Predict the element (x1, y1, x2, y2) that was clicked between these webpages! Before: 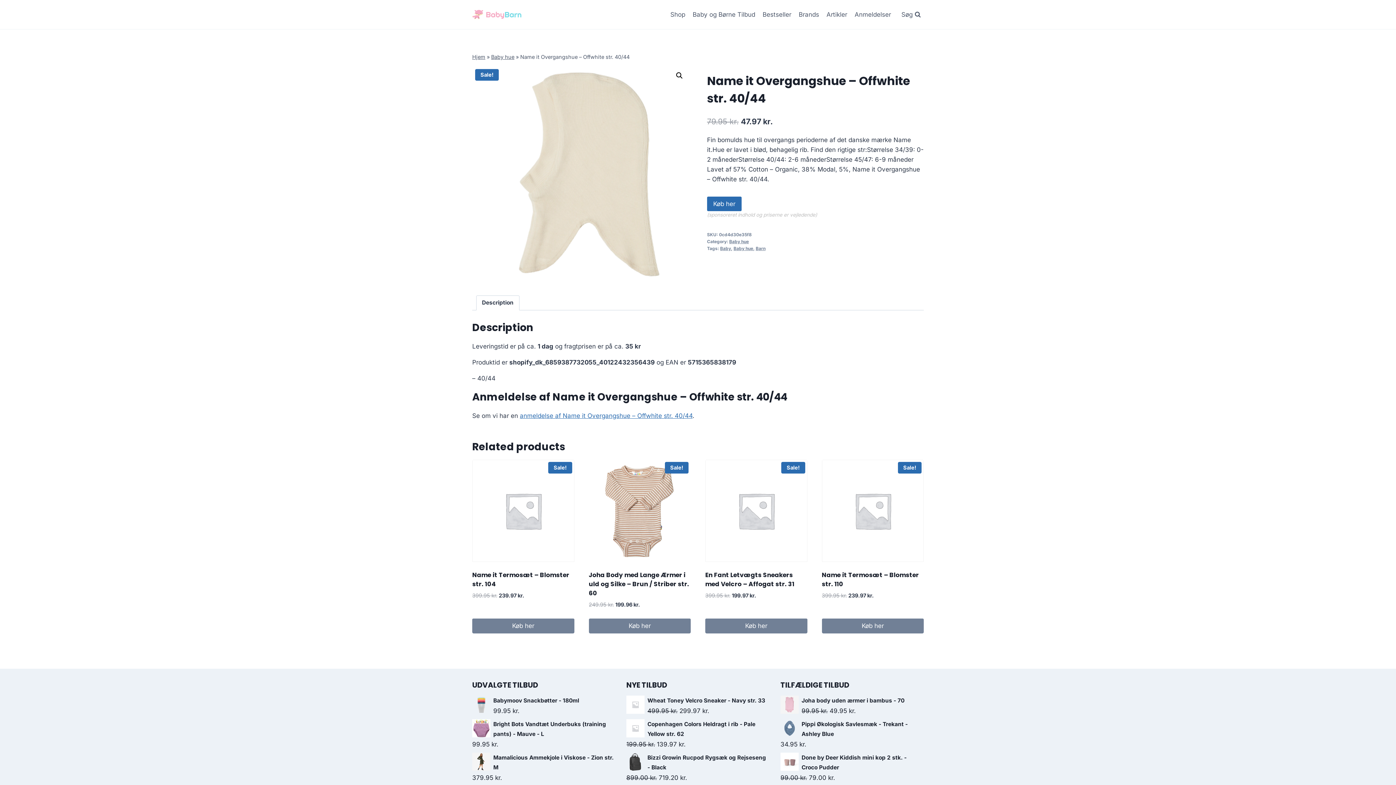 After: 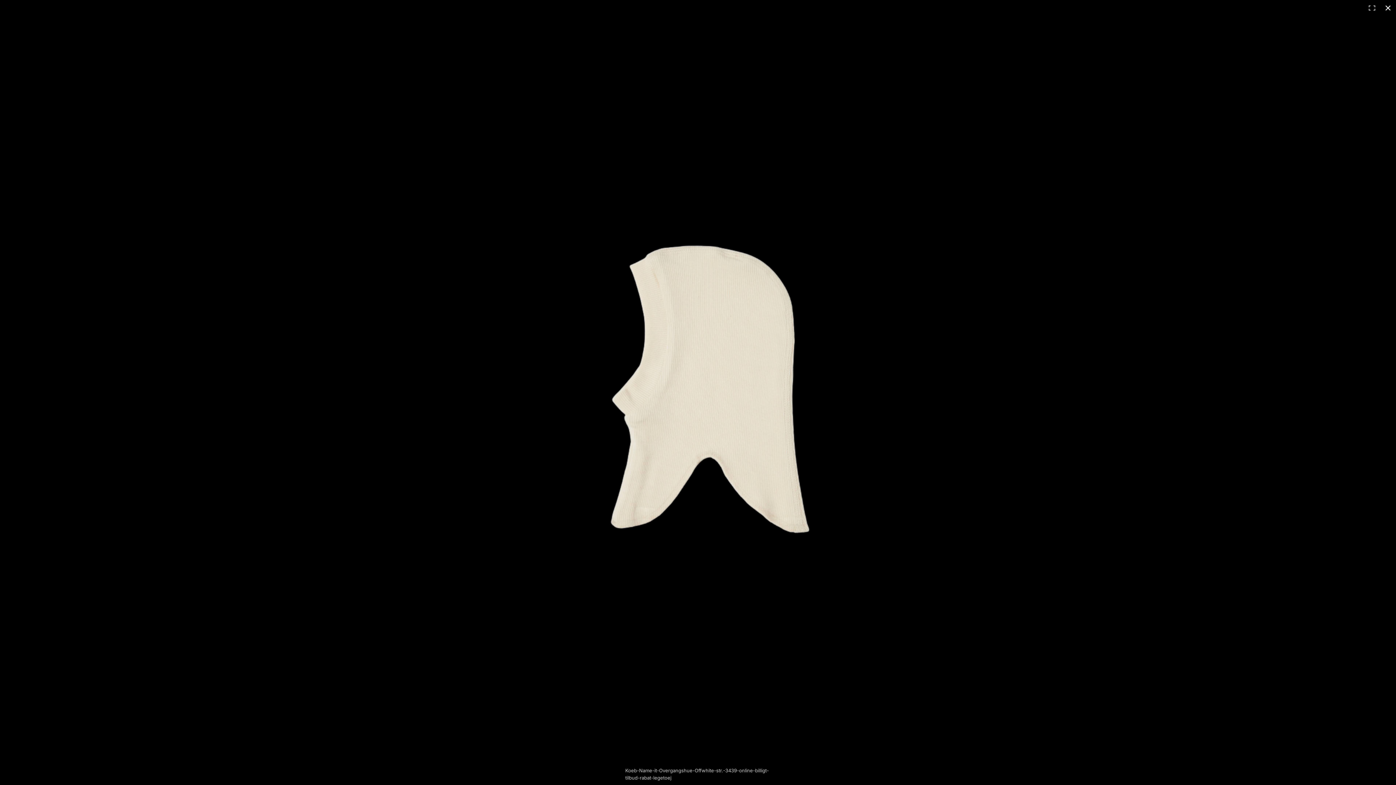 Action: bbox: (673, 69, 686, 82) label: 🔍